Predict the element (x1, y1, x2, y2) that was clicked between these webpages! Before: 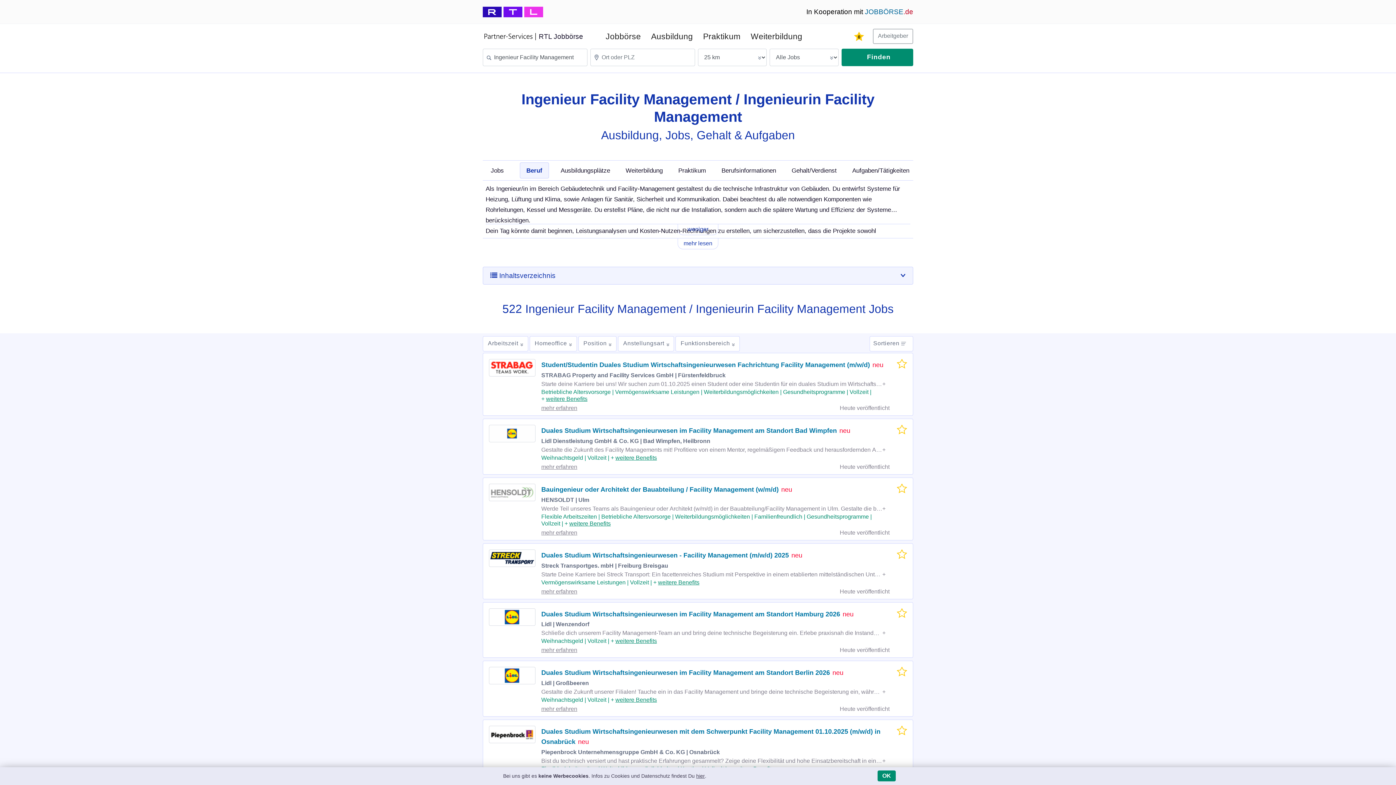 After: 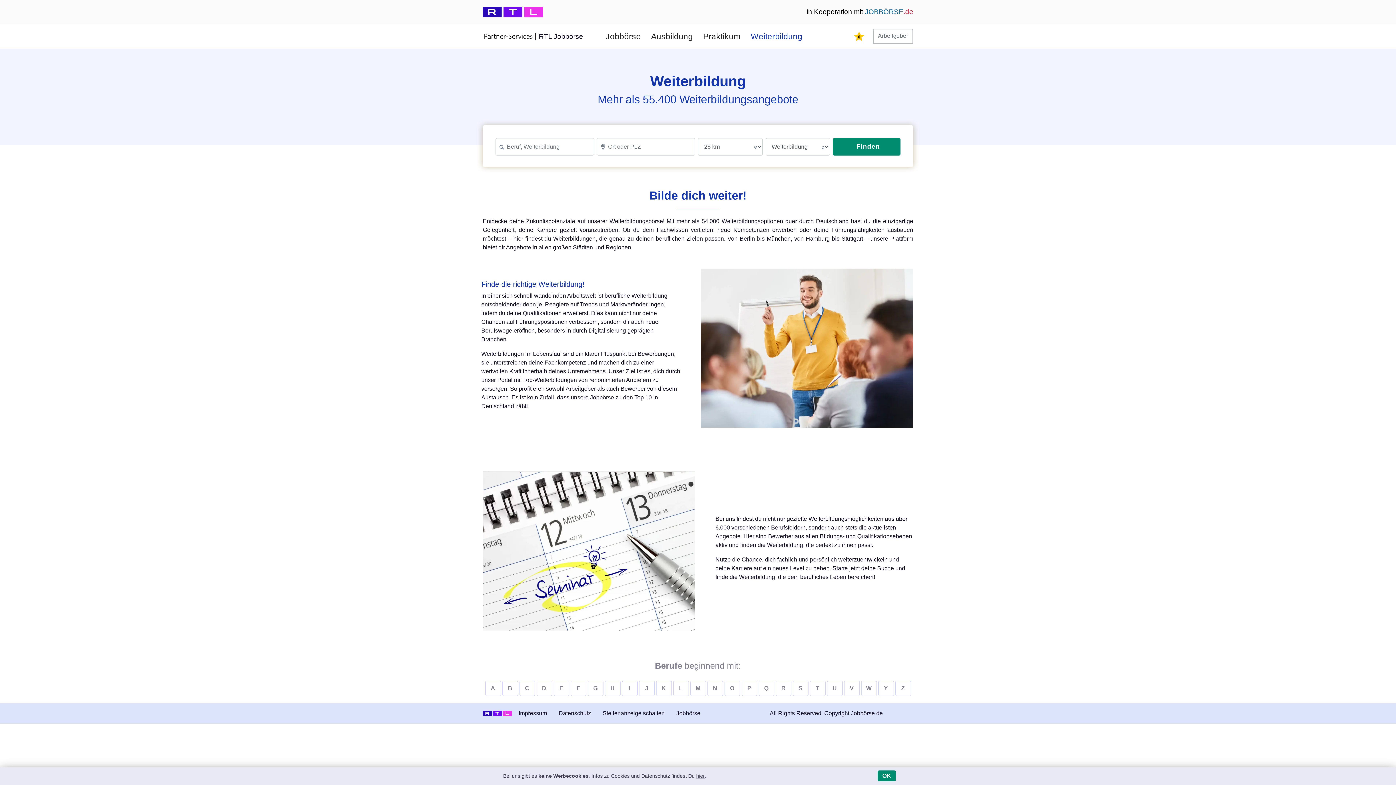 Action: bbox: (750, 30, 802, 42) label: Weiterbildung